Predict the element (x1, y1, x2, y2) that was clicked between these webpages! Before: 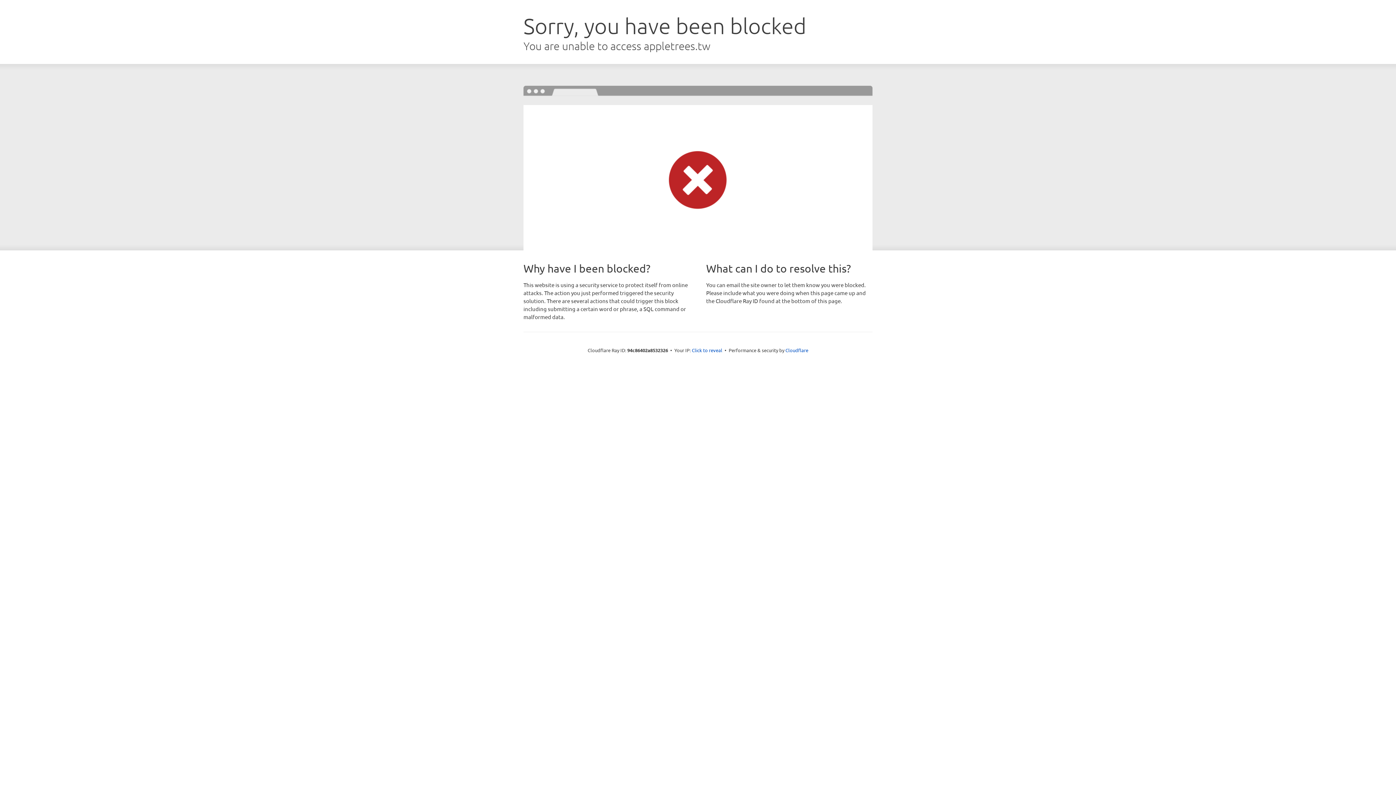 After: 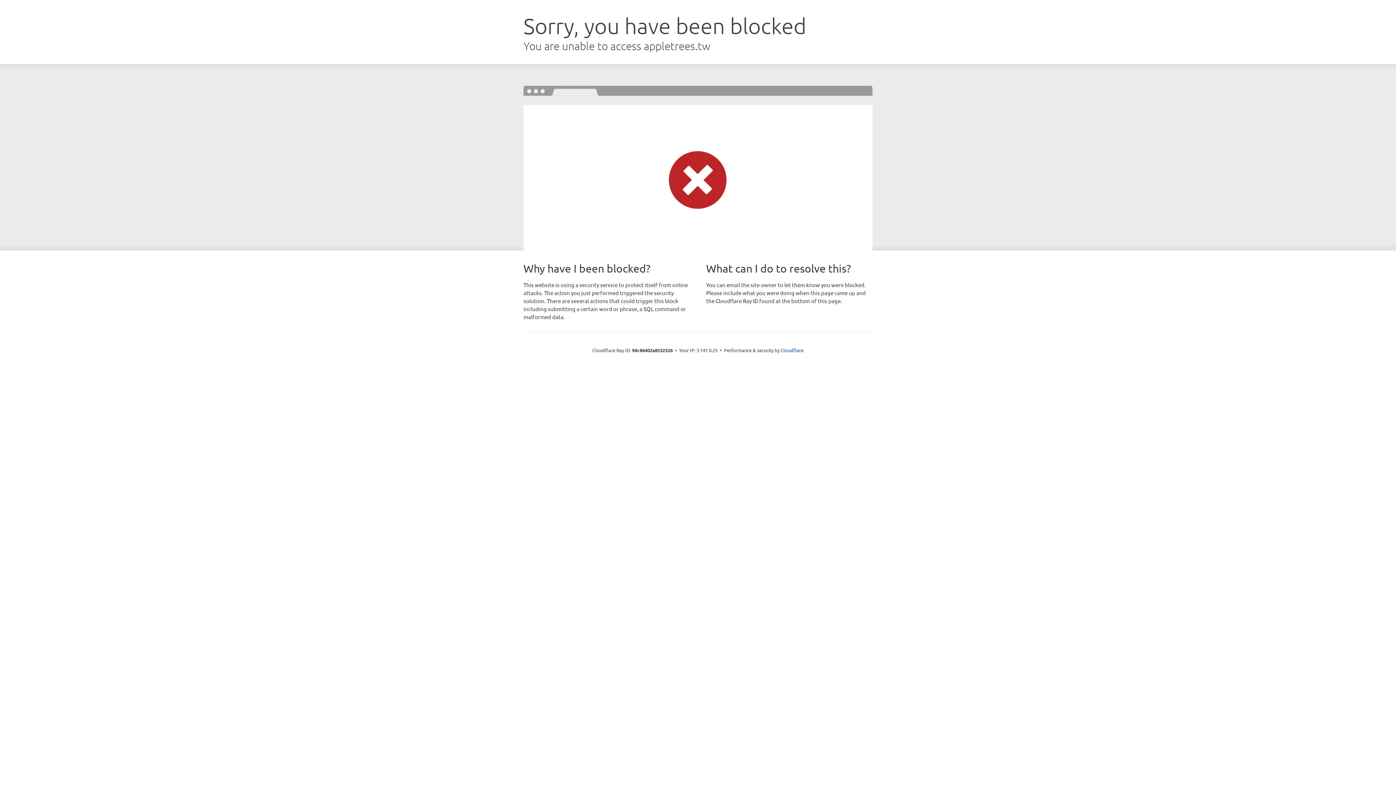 Action: label: Click to reveal bbox: (692, 346, 722, 353)